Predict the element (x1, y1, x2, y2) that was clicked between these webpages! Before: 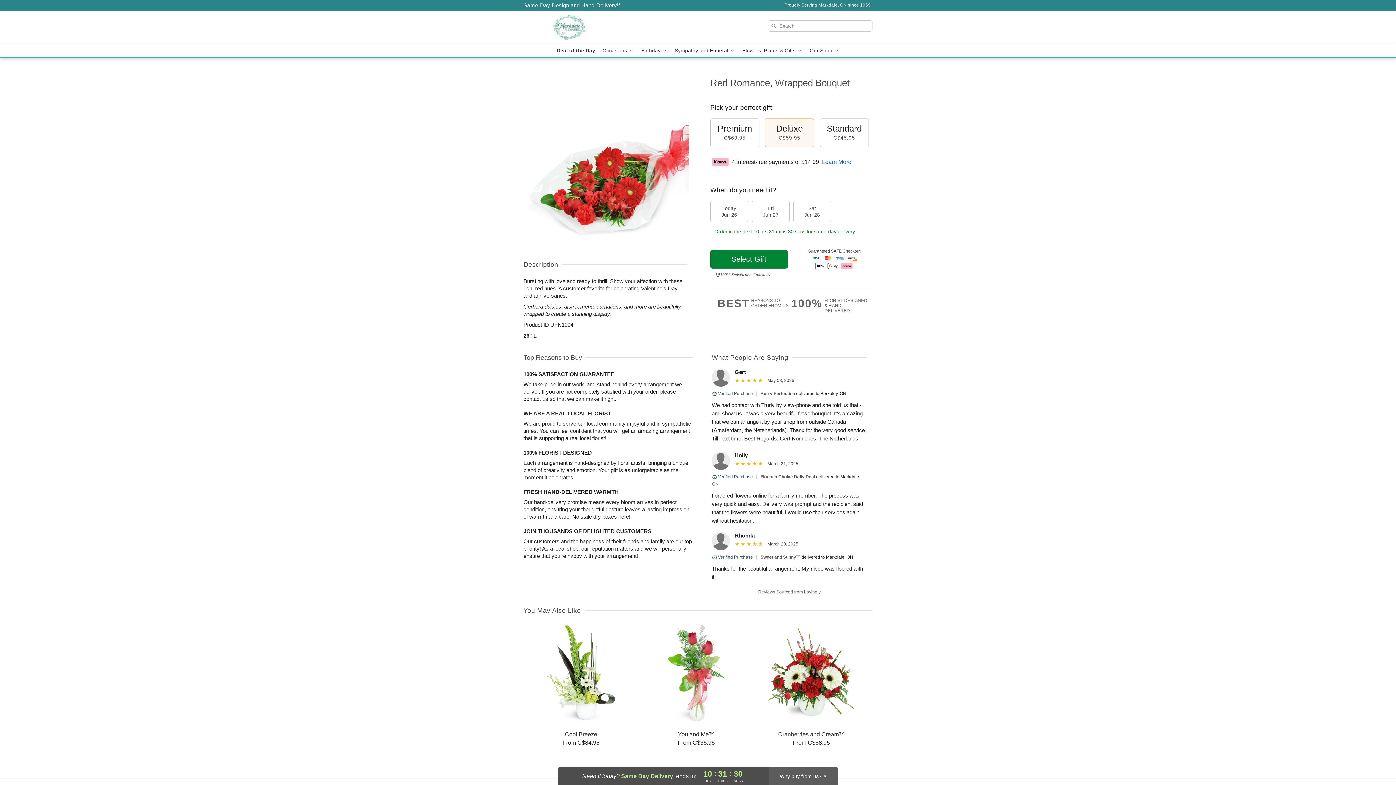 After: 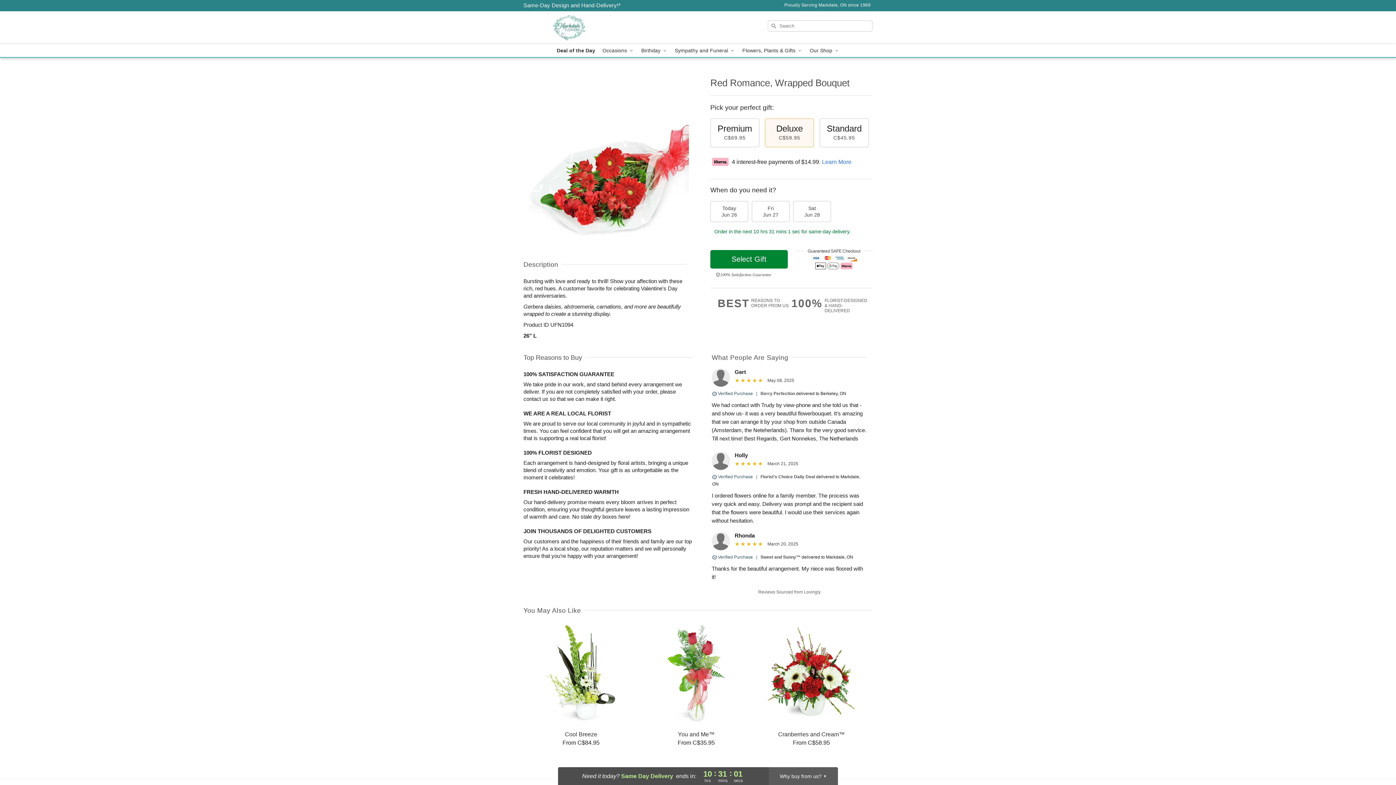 Action: label: Learn More bbox: (822, 158, 851, 164)